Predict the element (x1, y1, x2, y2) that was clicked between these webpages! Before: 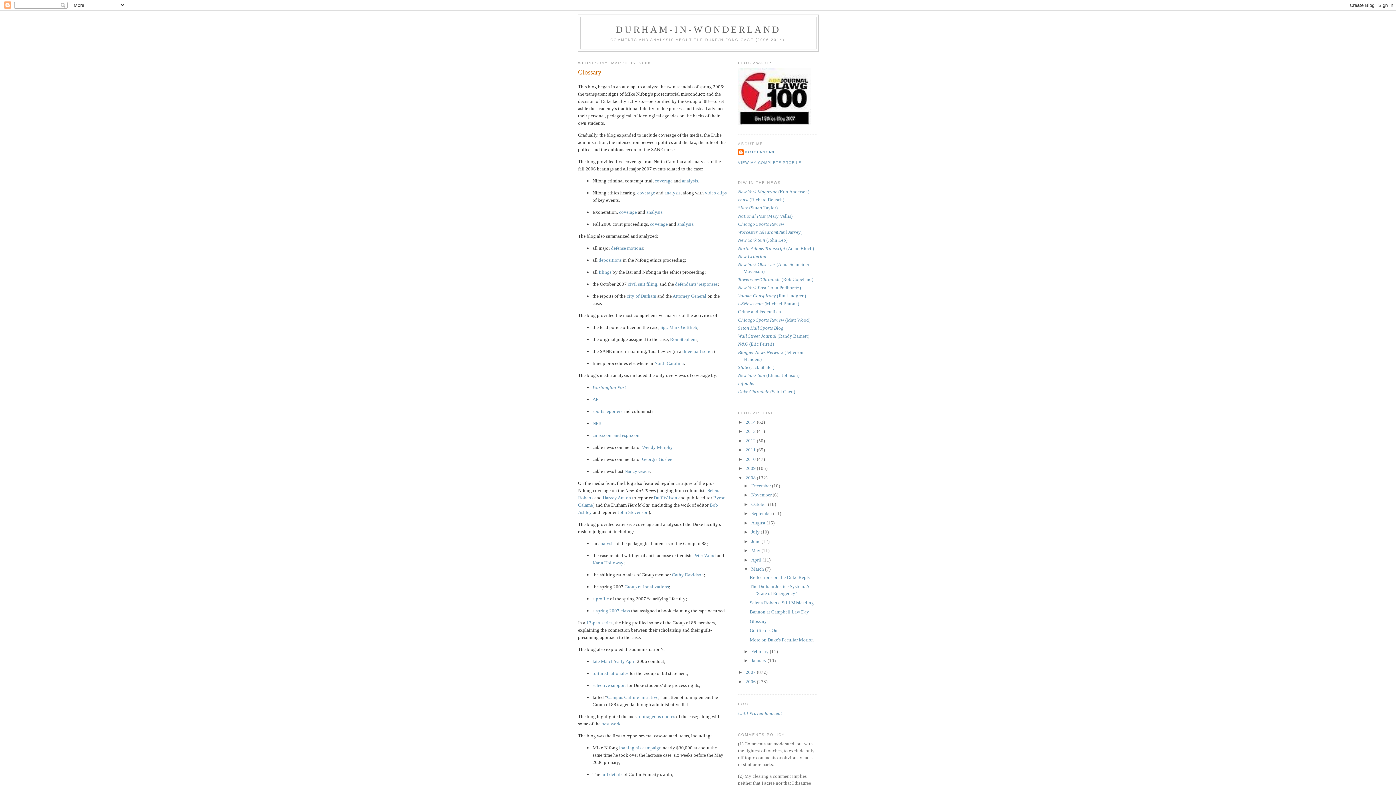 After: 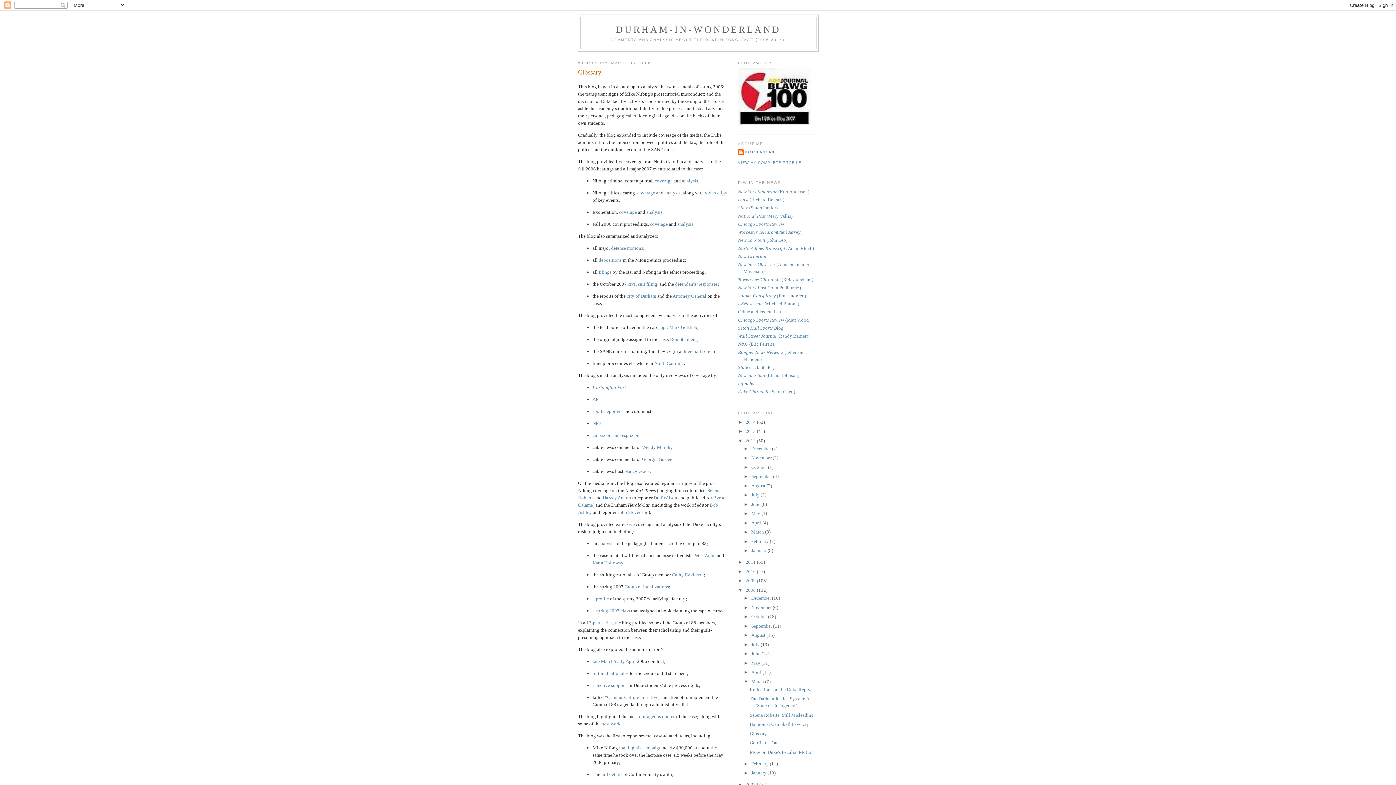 Action: bbox: (738, 438, 745, 443) label: ►  